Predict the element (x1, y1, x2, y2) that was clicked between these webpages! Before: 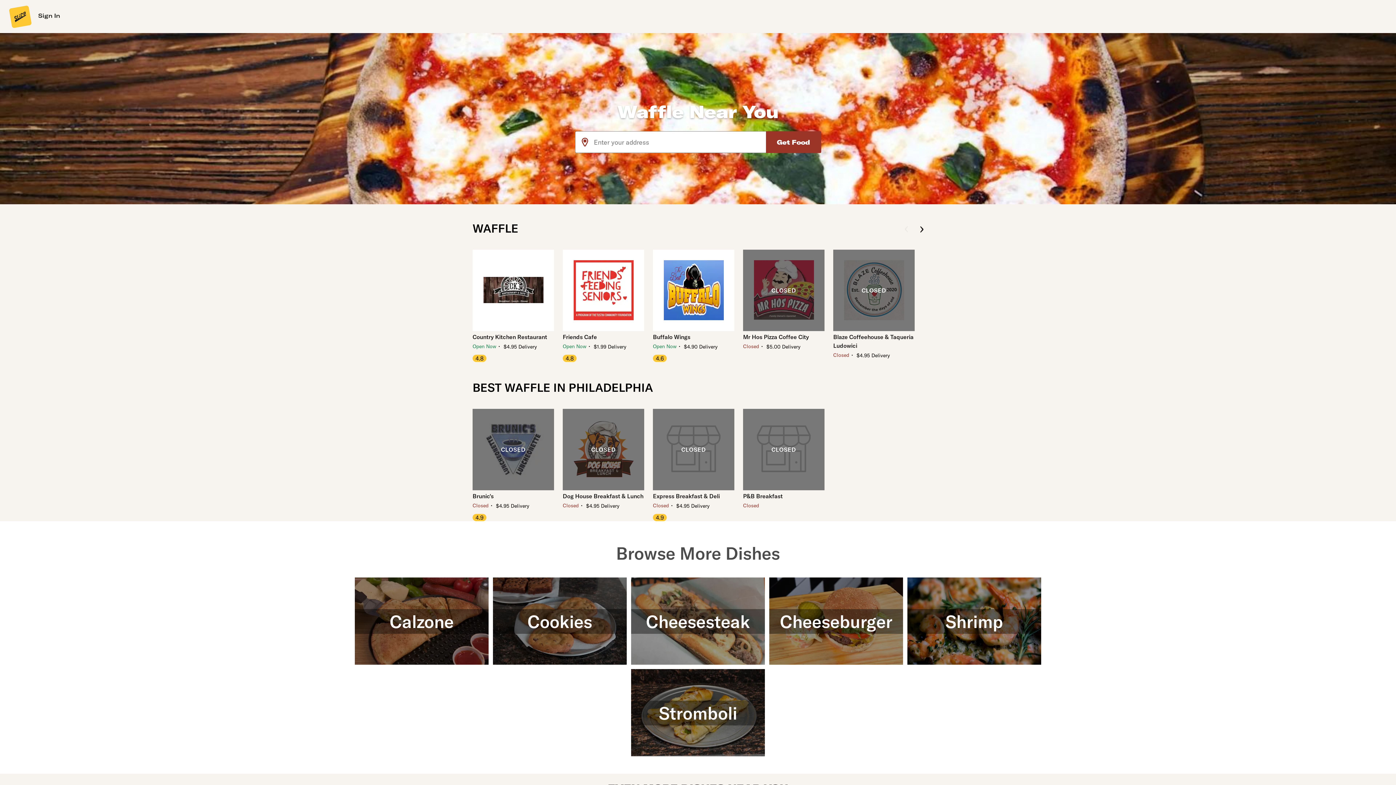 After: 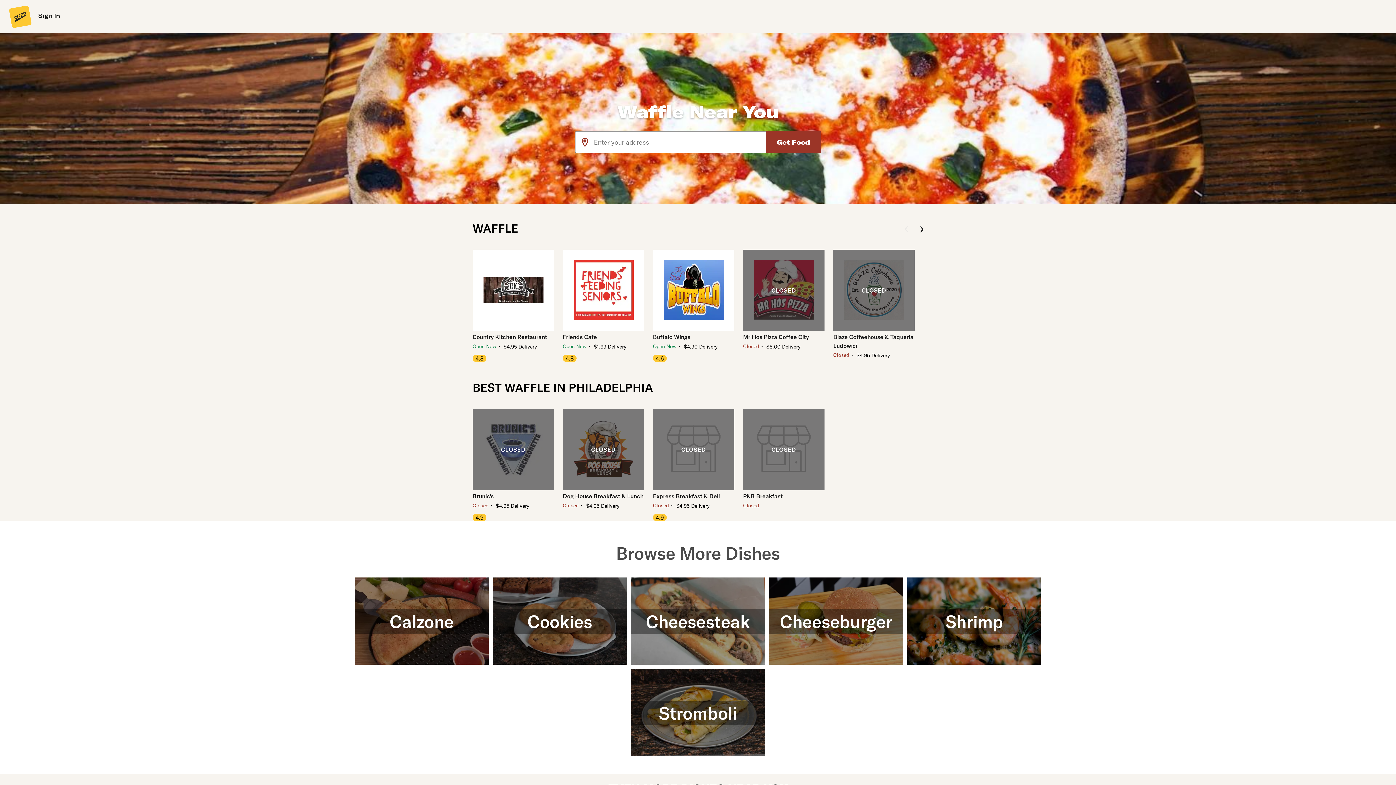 Action: label: Friends Cafe bbox: (562, 332, 644, 341)